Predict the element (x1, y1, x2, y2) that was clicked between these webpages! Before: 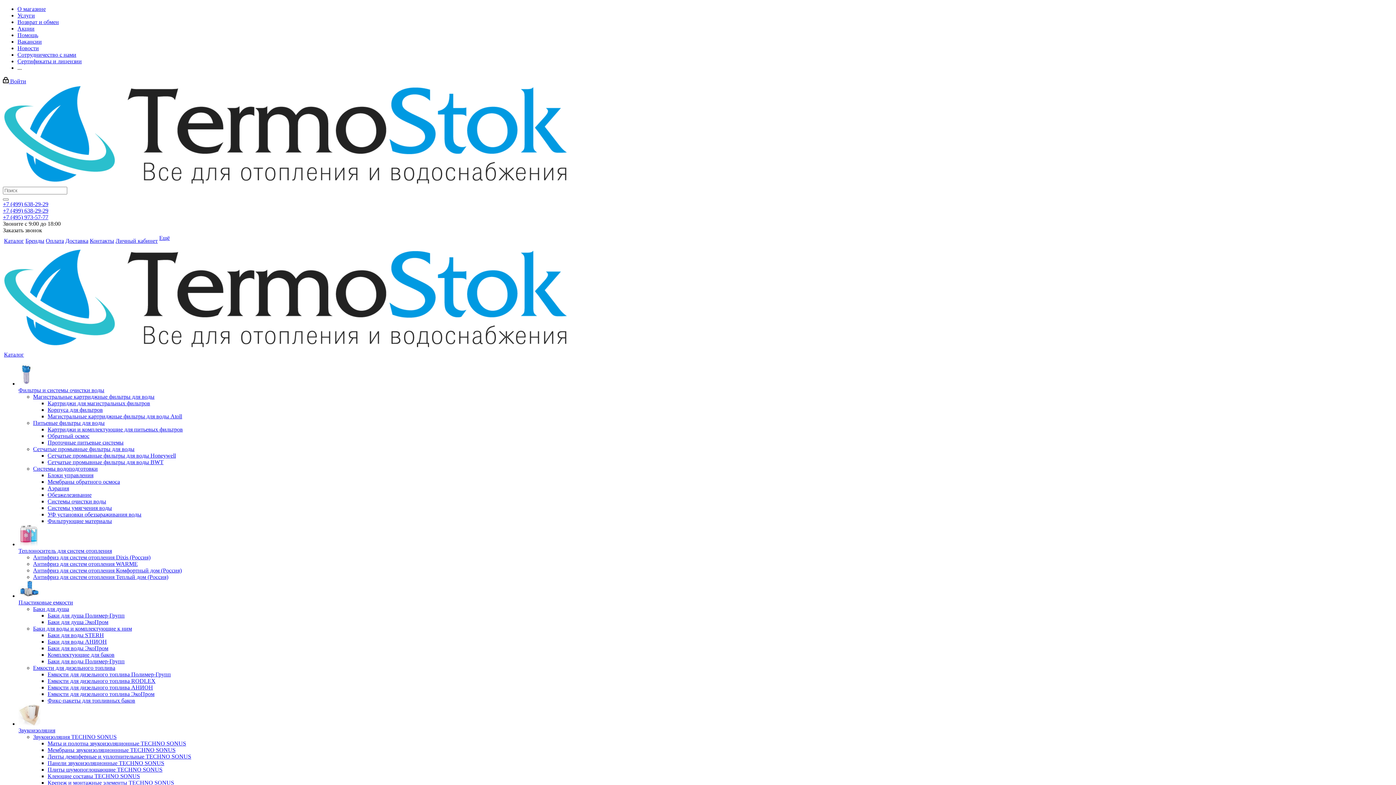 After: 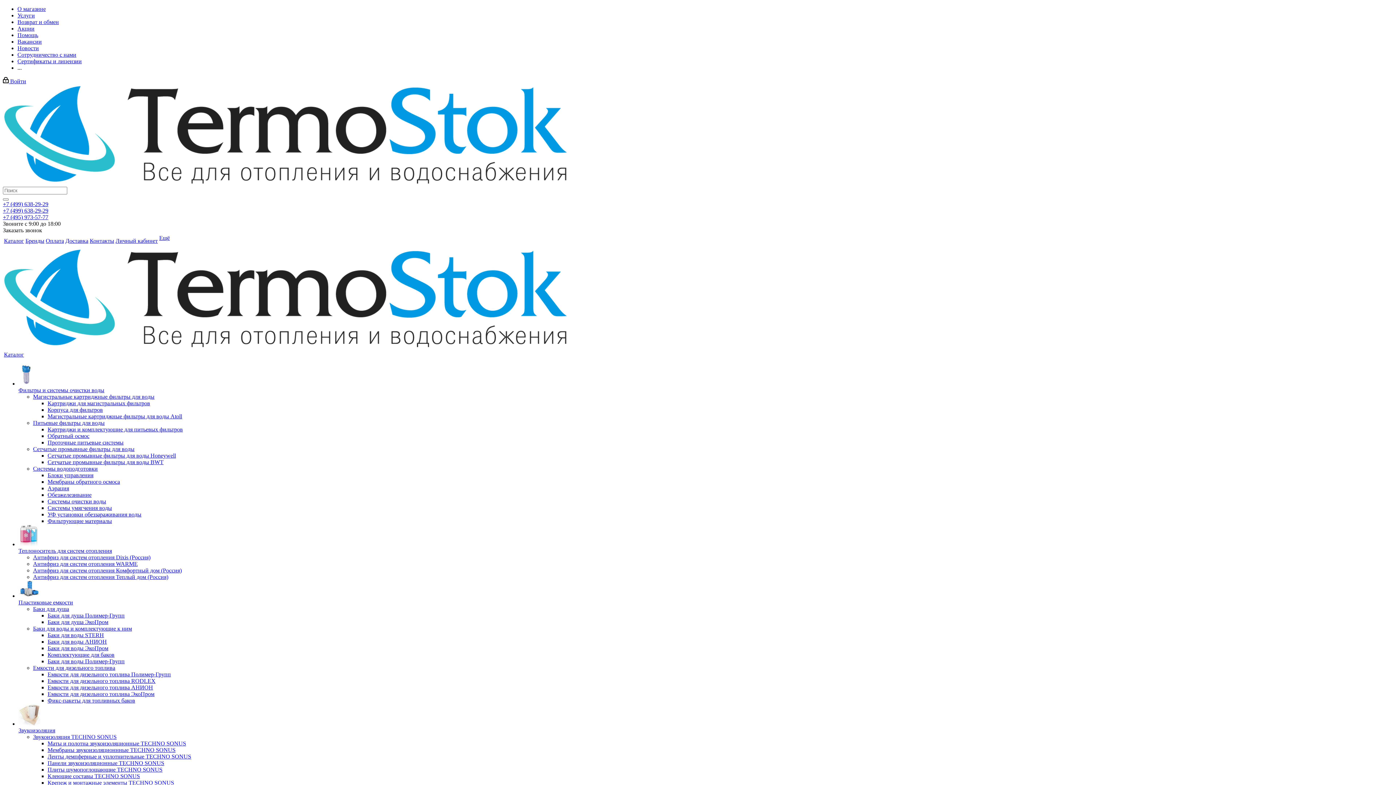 Action: bbox: (17, 58, 81, 64) label: Сертификаты и лицензии